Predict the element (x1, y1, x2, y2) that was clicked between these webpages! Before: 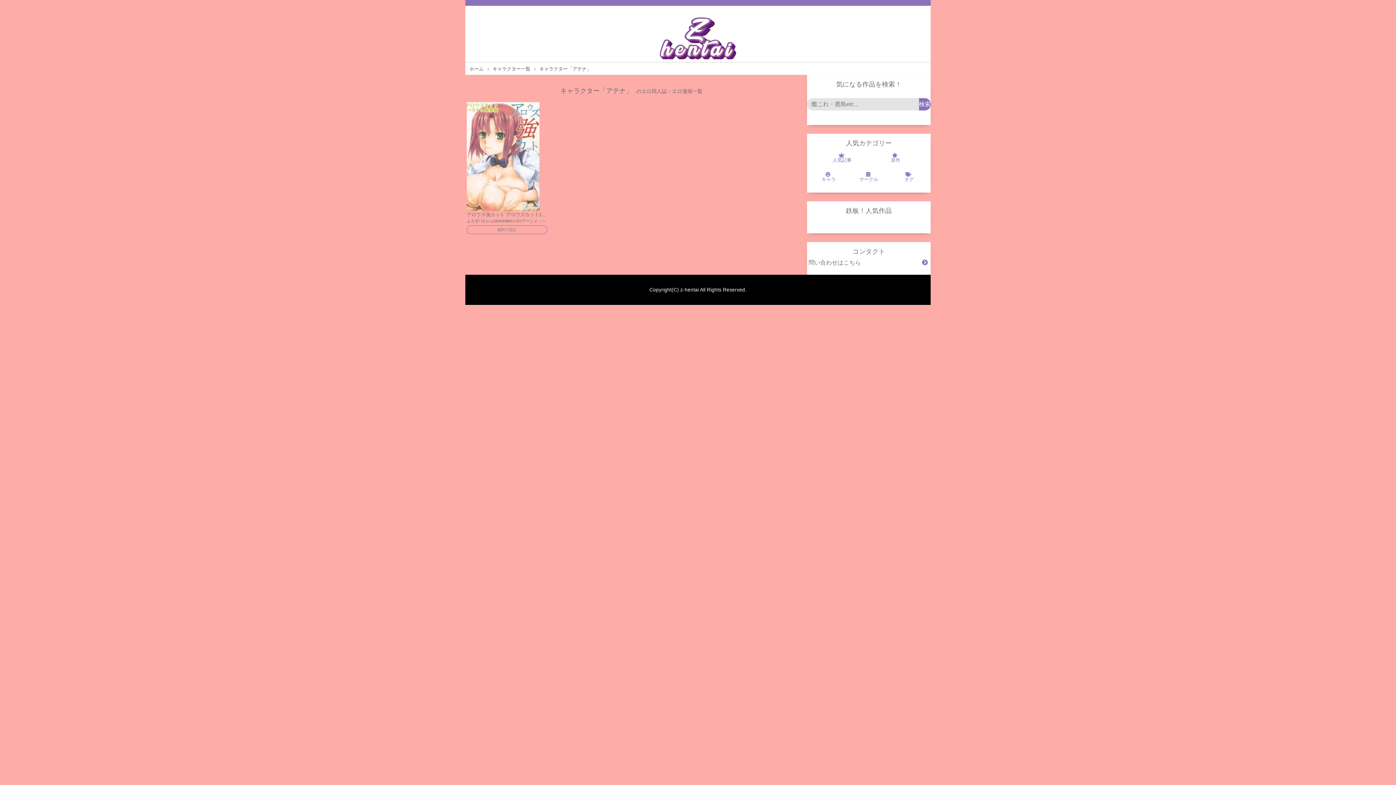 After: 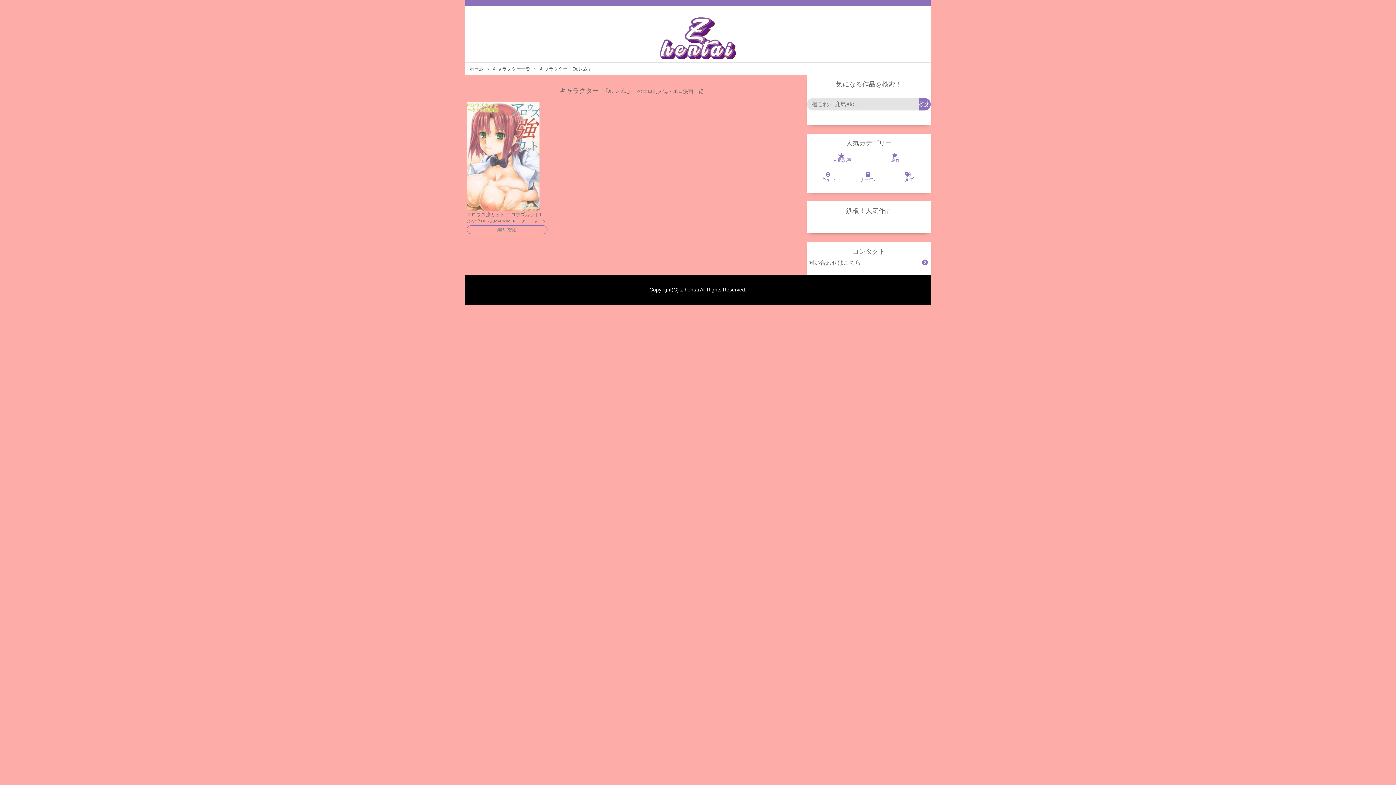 Action: bbox: (481, 218, 494, 223) label: Dr.レム